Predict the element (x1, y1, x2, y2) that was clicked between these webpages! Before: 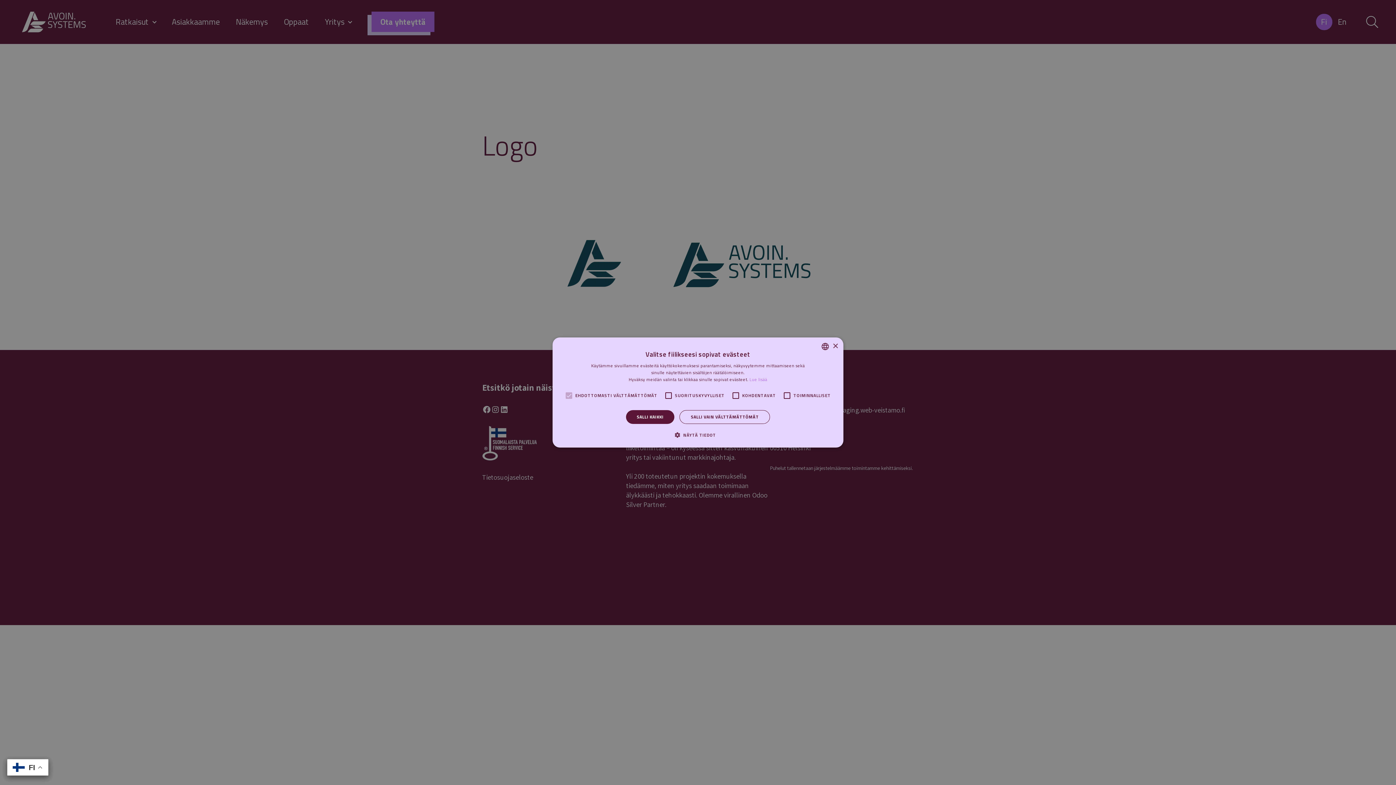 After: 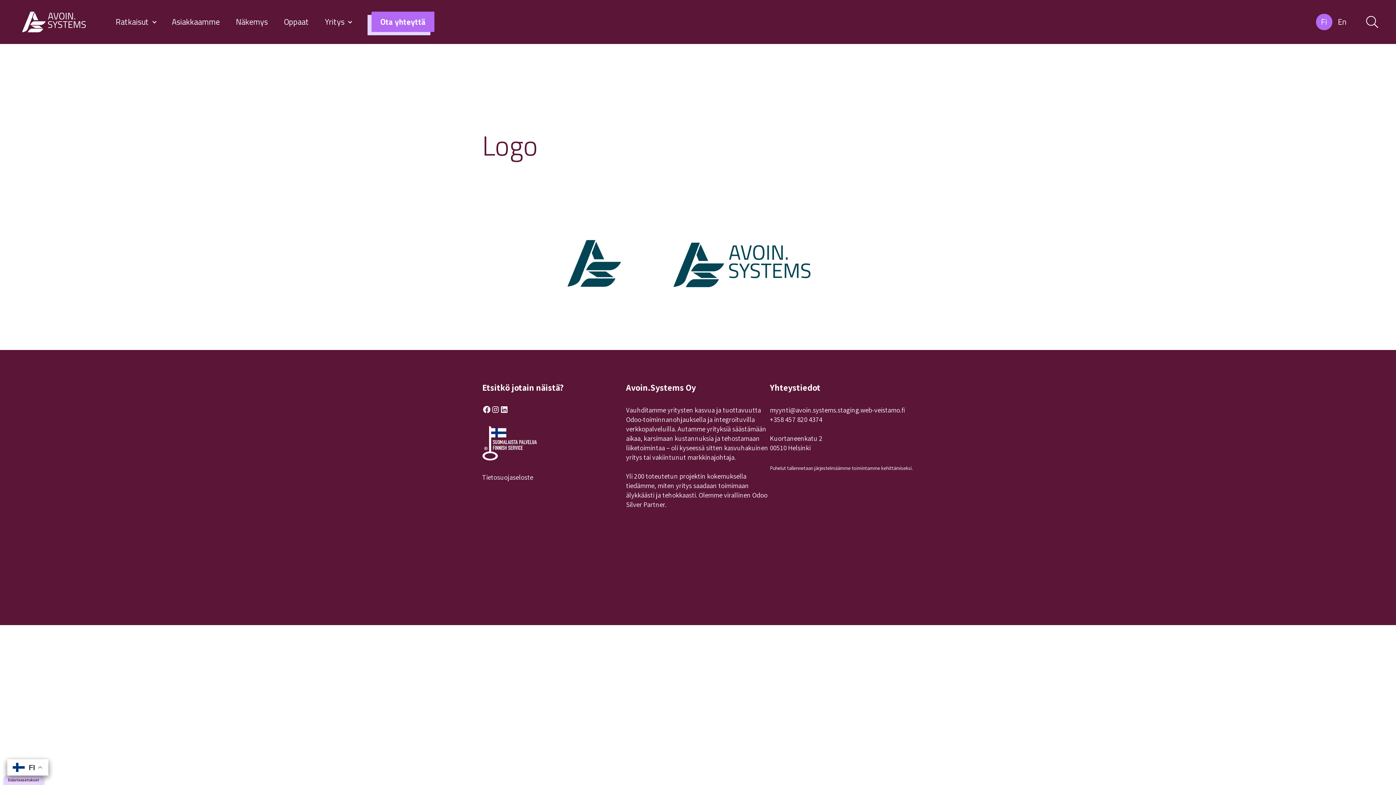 Action: label: SALLI KAIKKI bbox: (626, 410, 674, 424)